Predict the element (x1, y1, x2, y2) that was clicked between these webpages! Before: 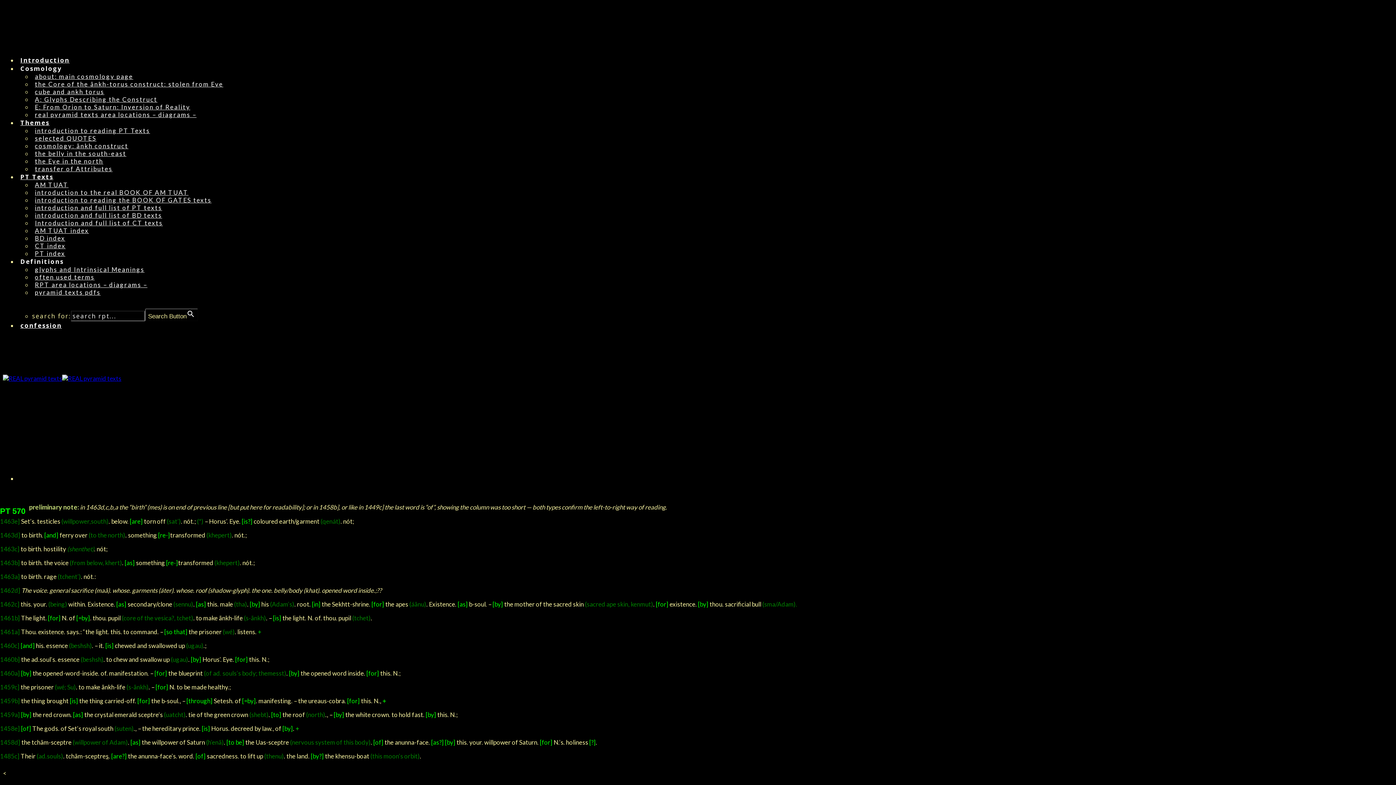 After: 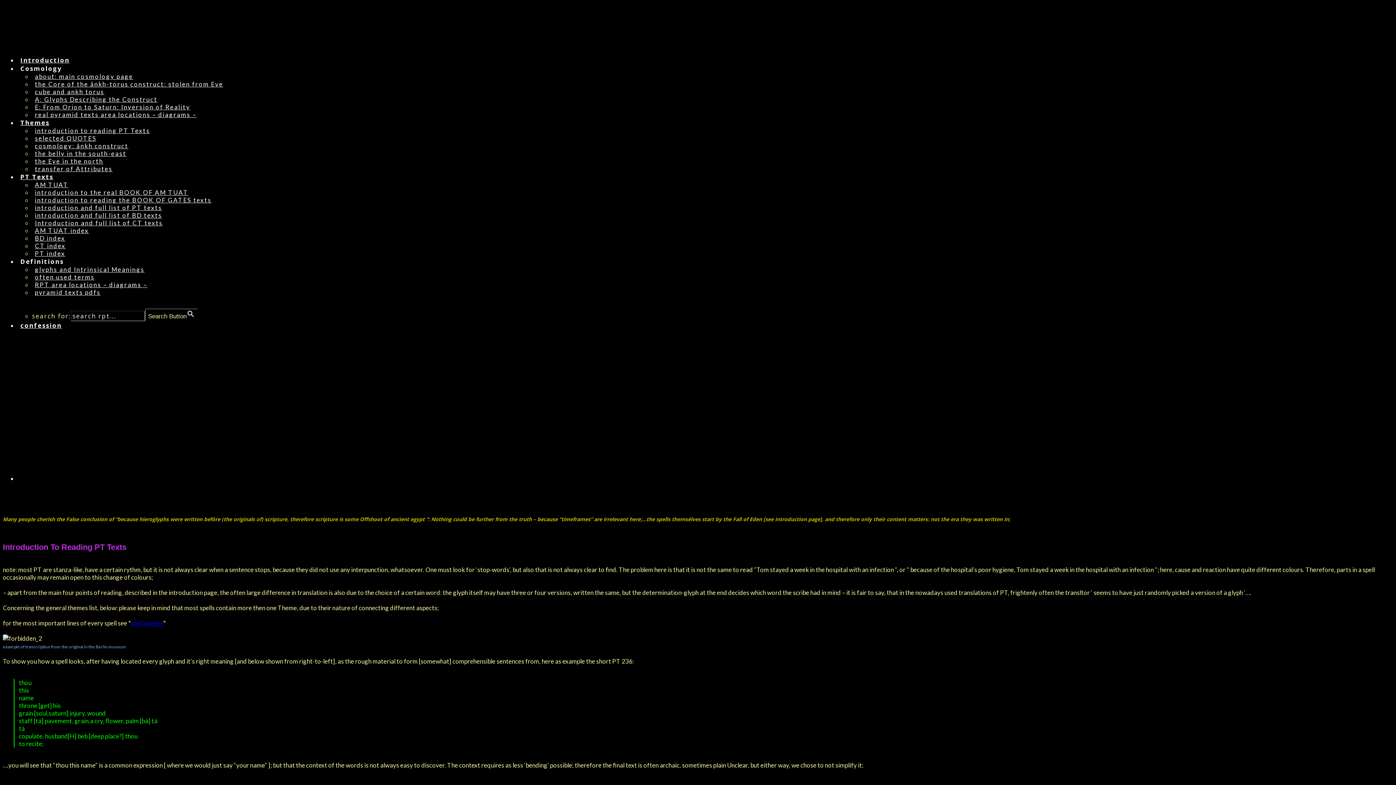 Action: bbox: (32, 201, 165, 214) label: introduction and full list of PT texts